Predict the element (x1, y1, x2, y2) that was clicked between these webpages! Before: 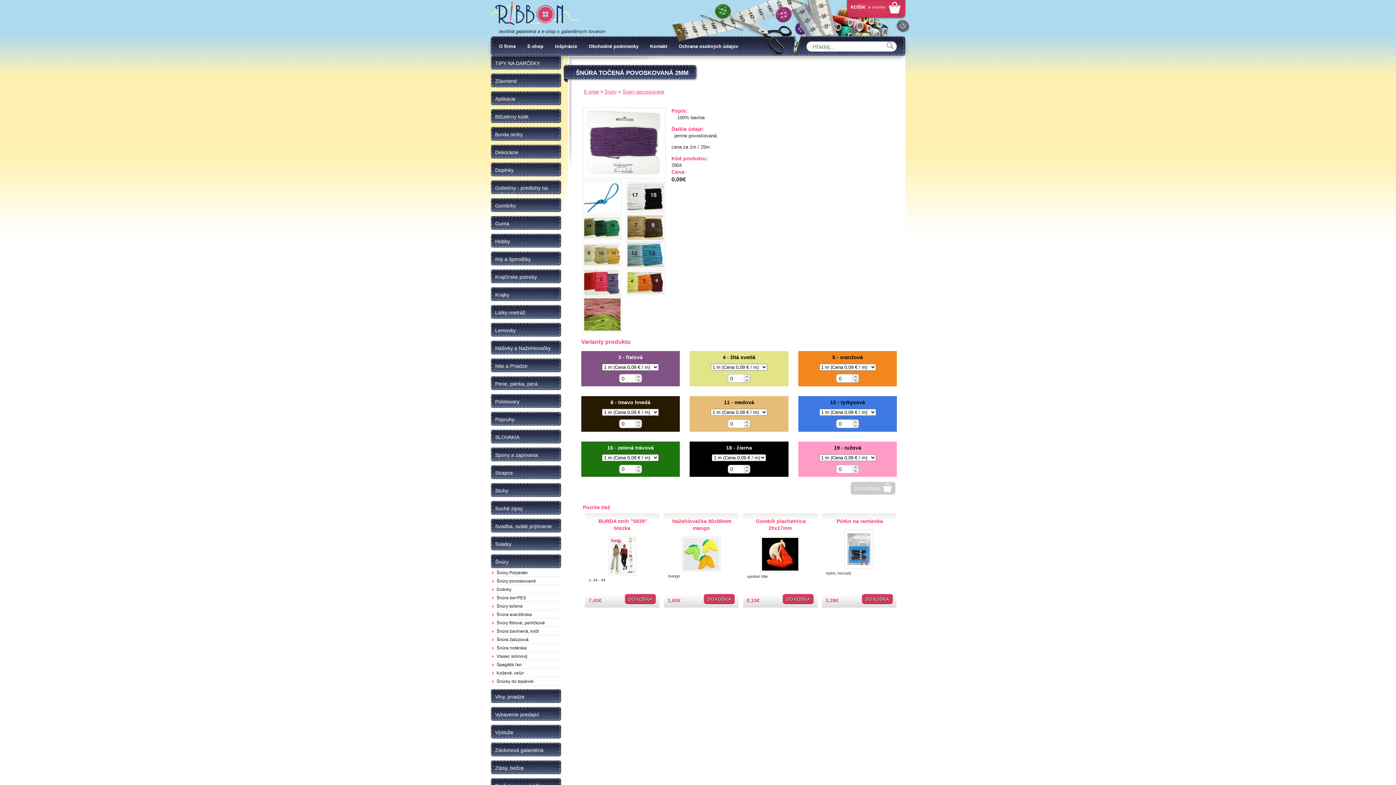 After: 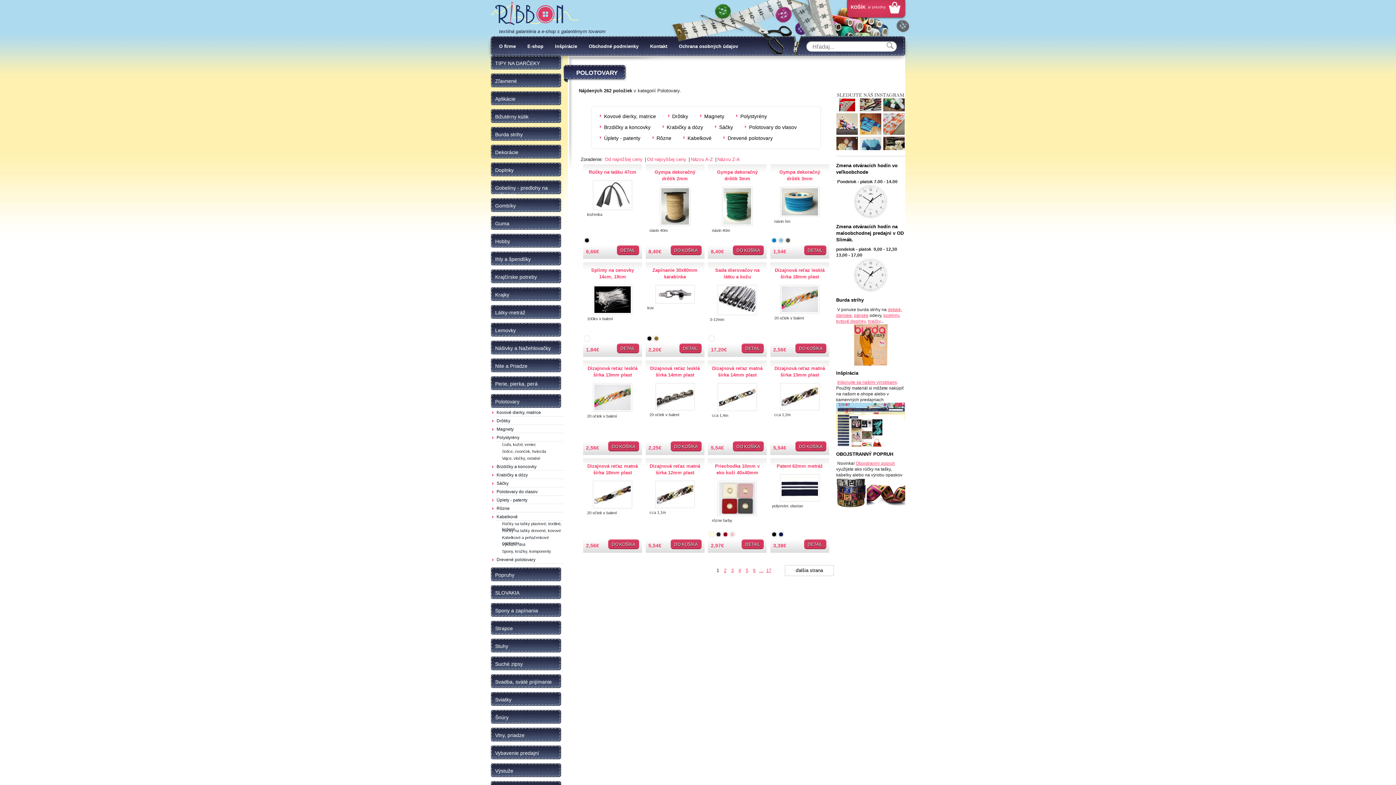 Action: bbox: (490, 394, 563, 408) label: Polotovary